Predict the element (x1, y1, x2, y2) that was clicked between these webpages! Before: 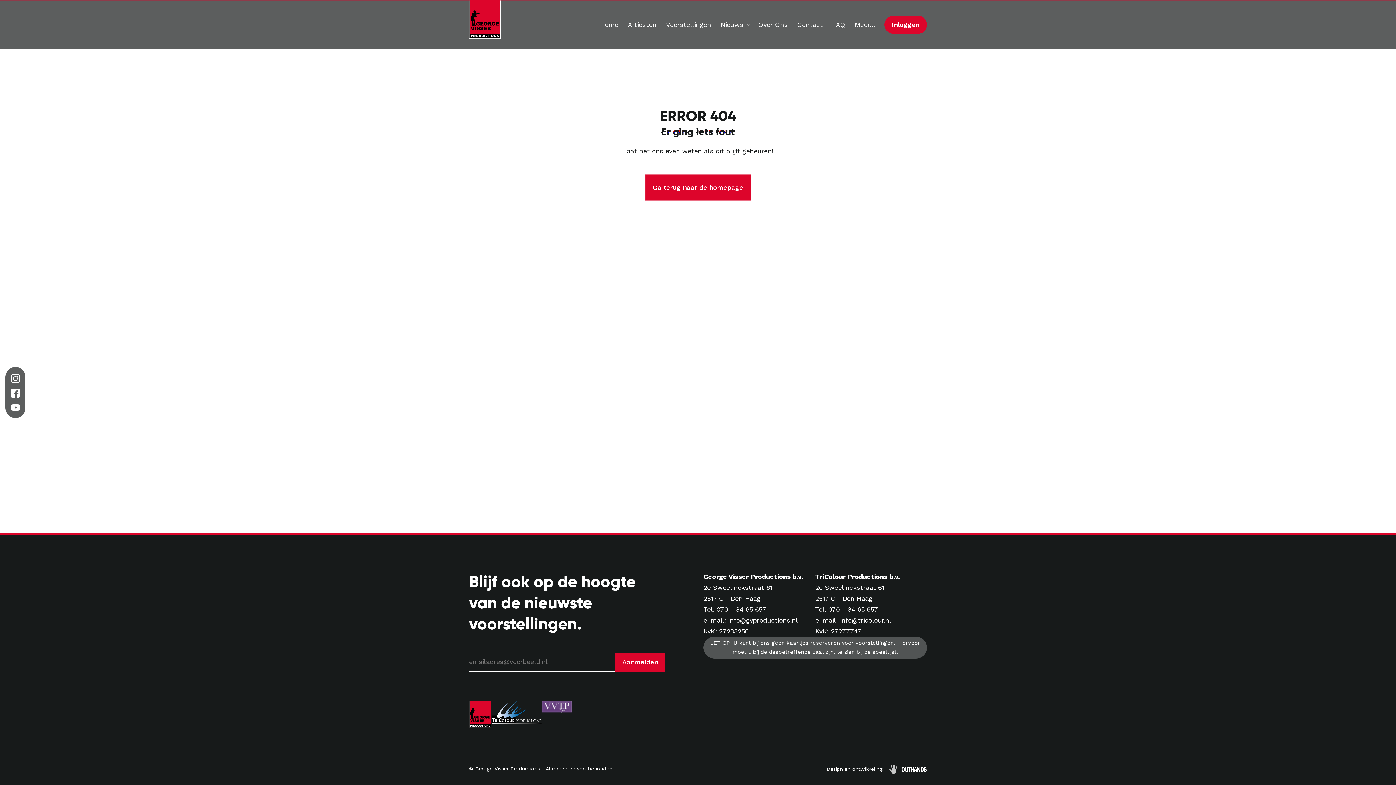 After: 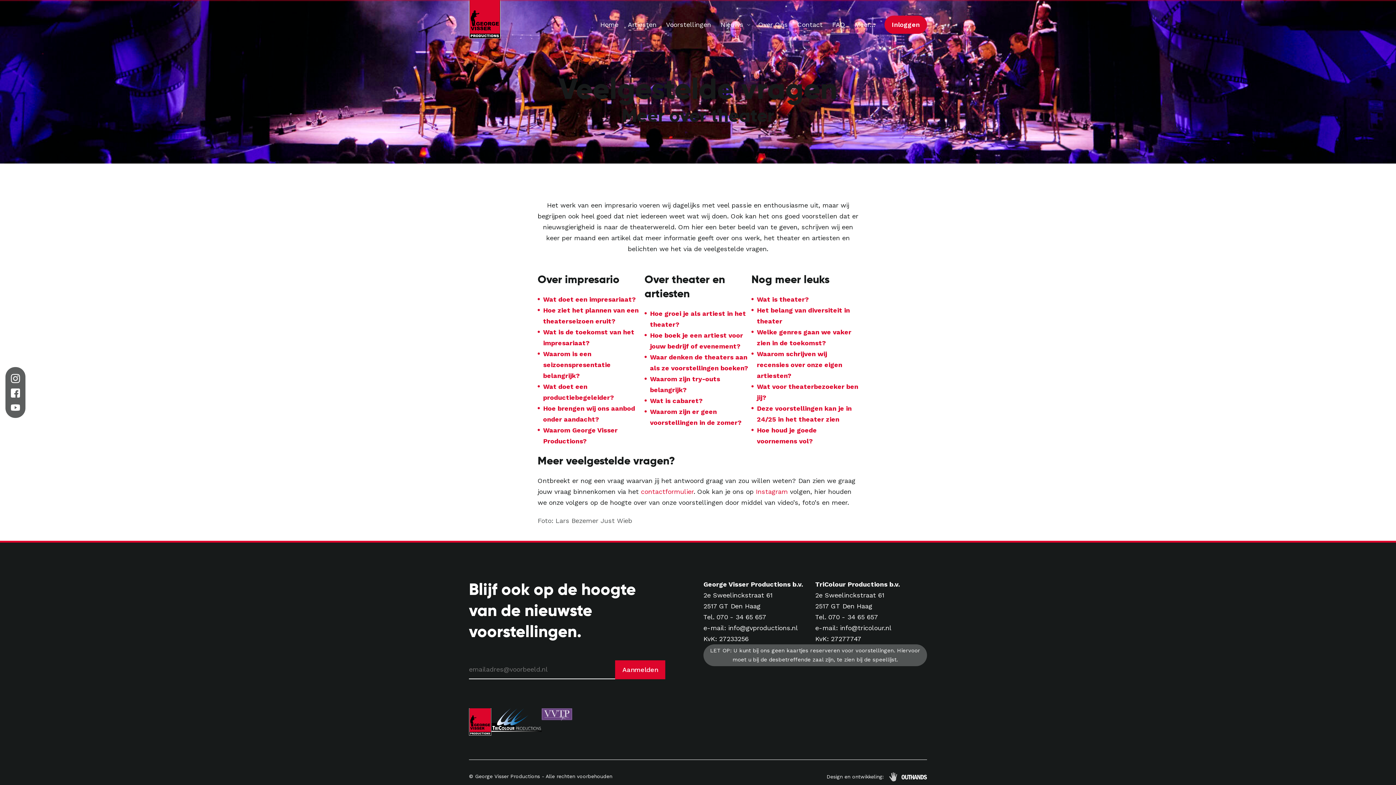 Action: bbox: (828, 15, 849, 33) label: FAQ